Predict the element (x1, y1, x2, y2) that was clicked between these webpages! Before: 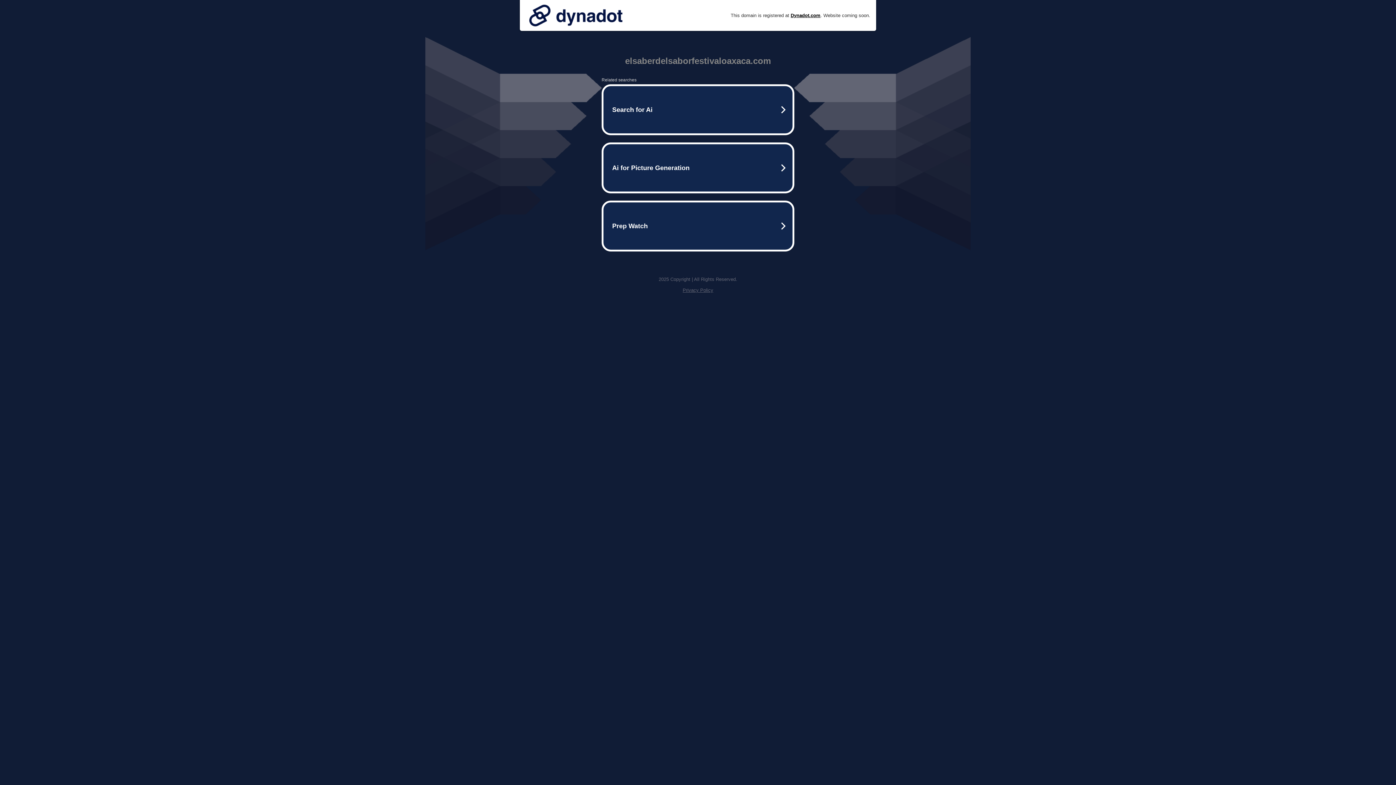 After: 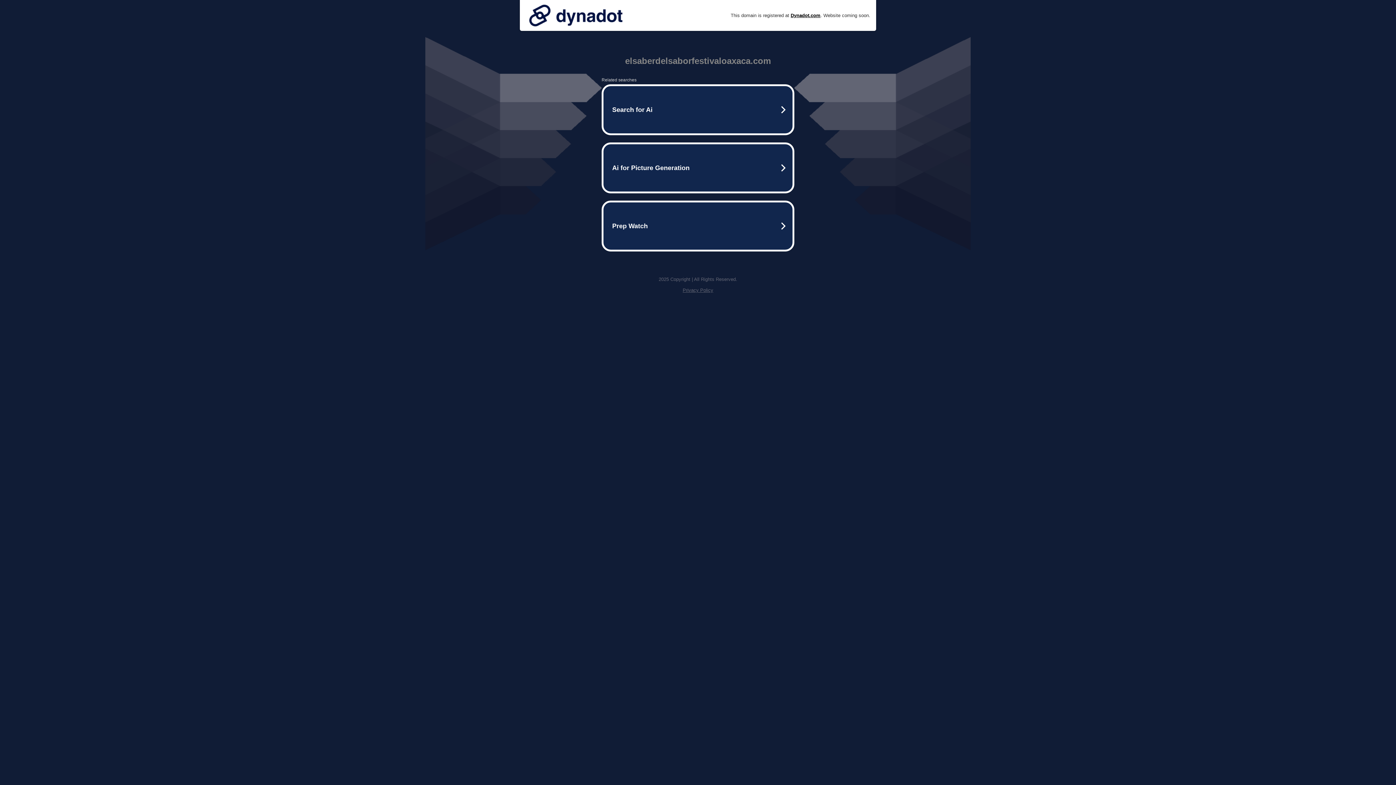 Action: bbox: (525, 0, 626, 30)